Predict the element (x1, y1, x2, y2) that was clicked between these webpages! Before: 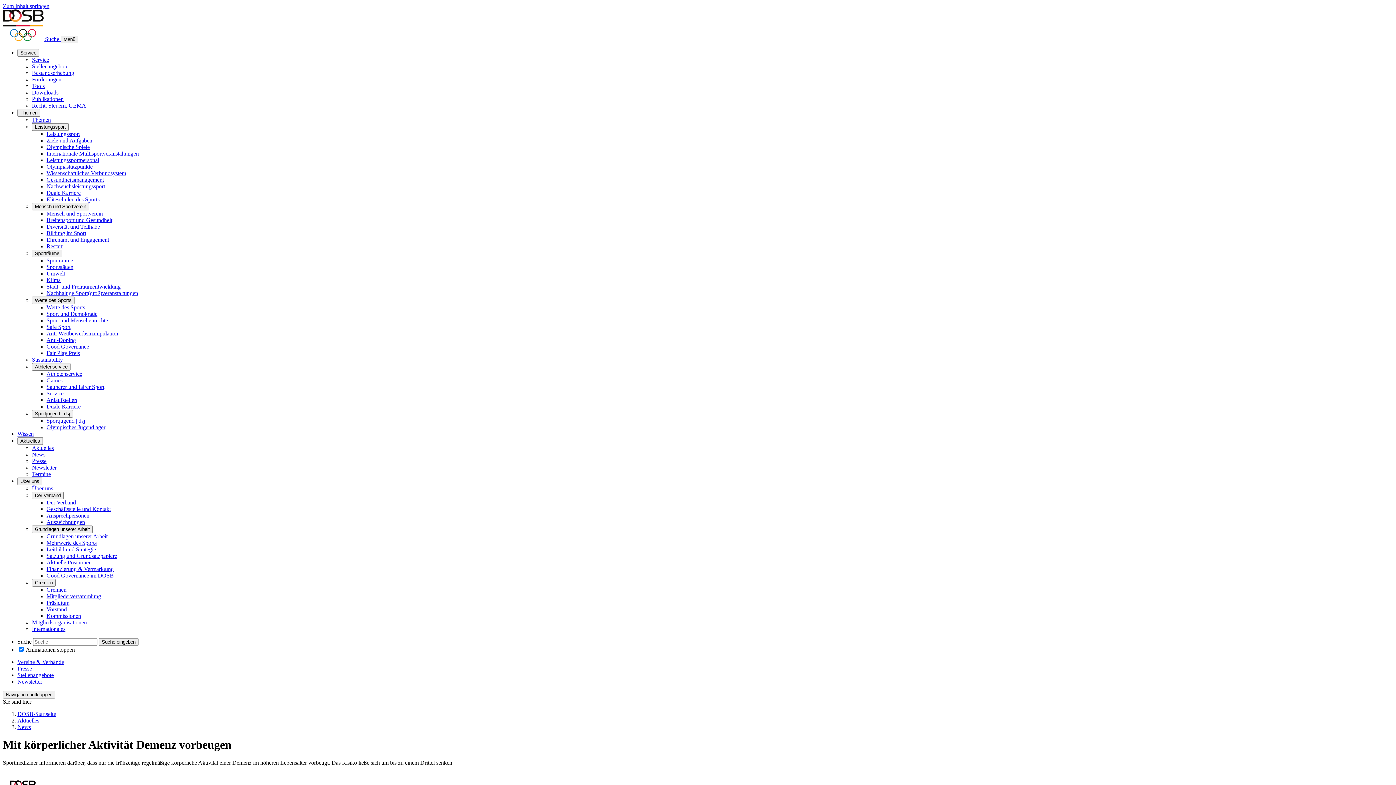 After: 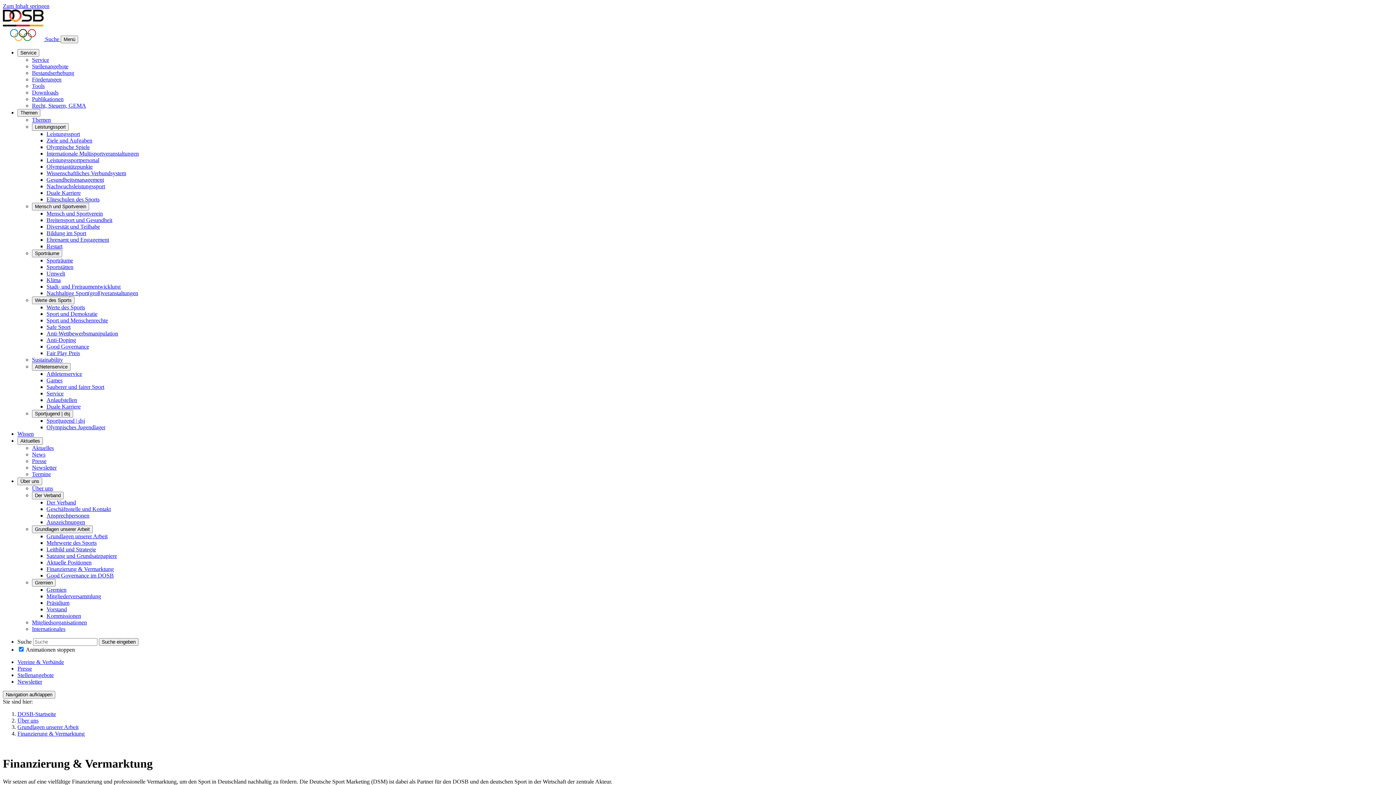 Action: label: Finanzierung & Vermarktung bbox: (46, 566, 113, 572)